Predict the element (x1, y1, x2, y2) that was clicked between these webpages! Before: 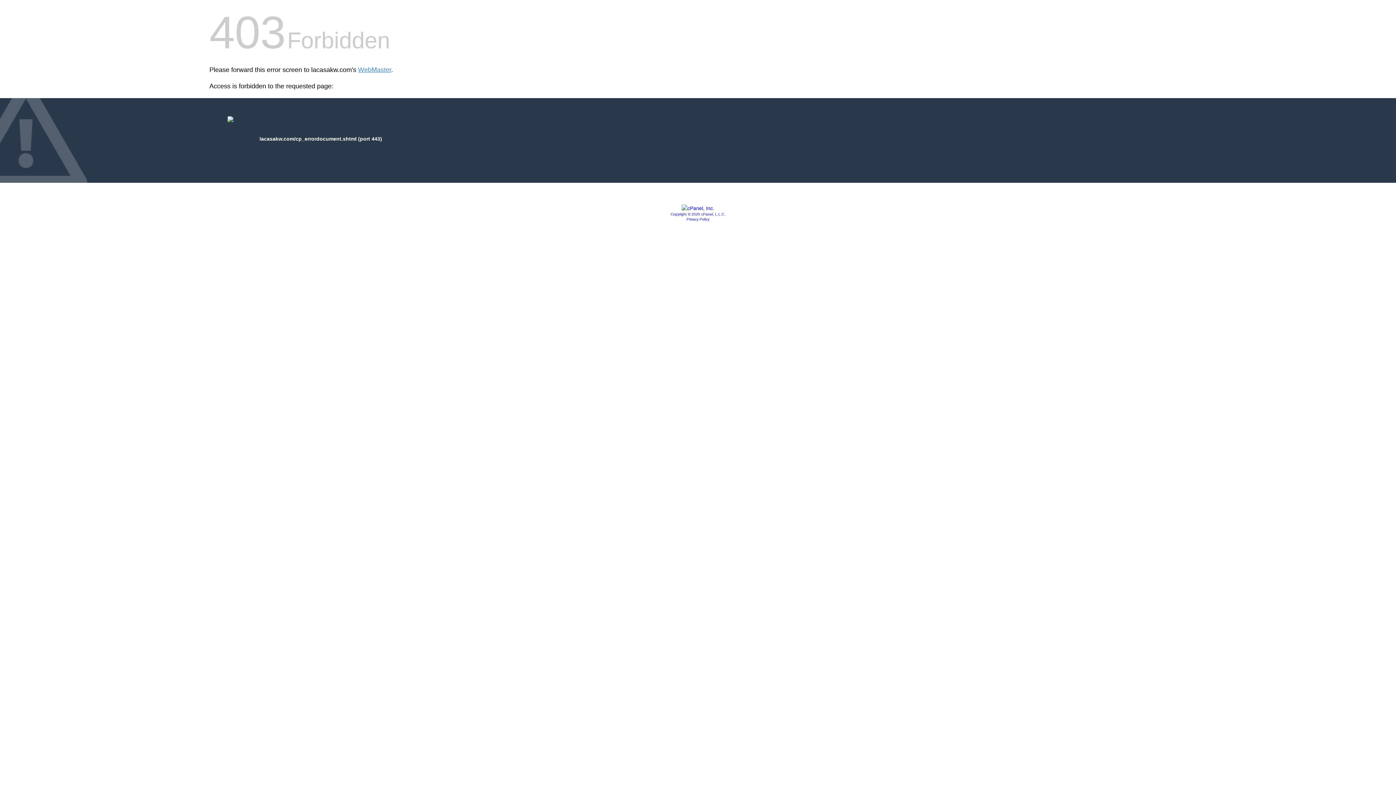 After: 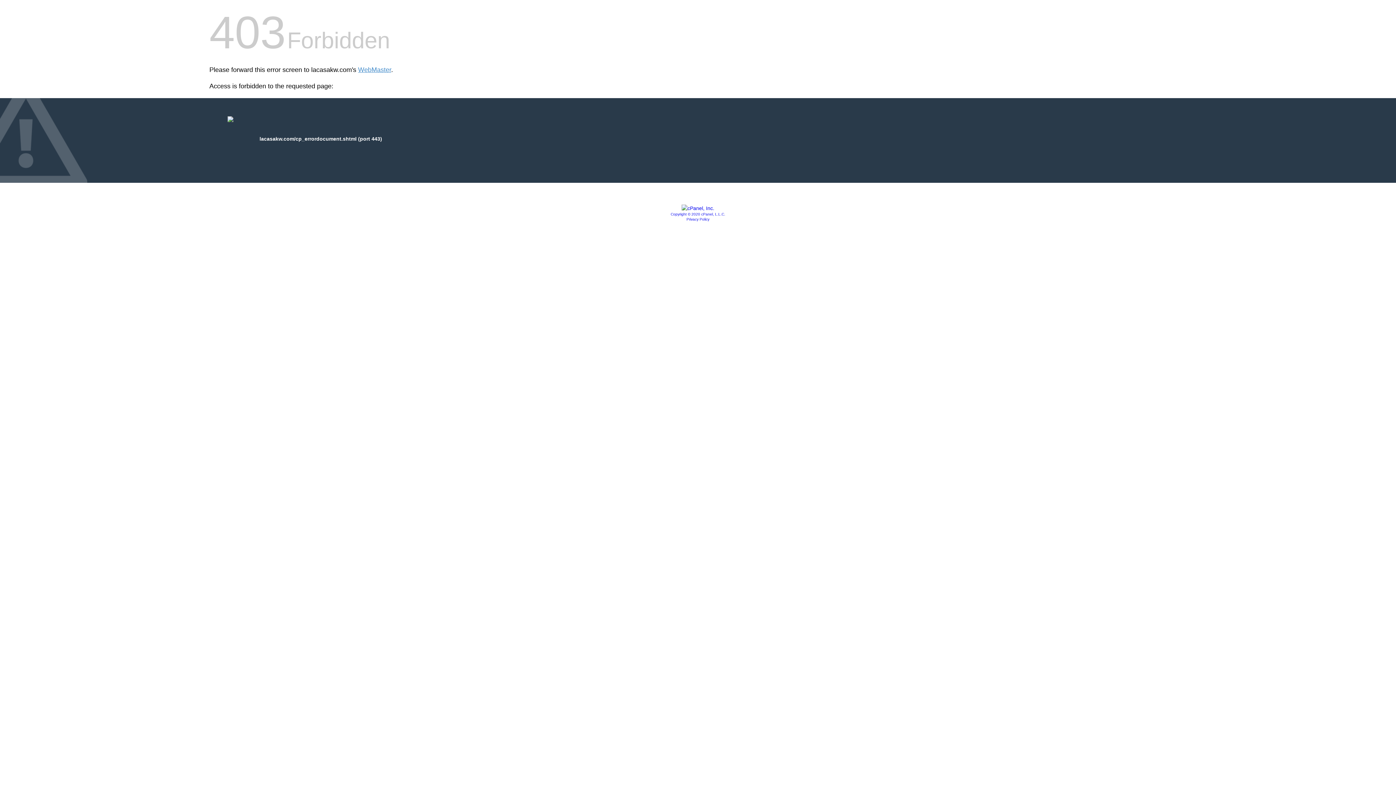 Action: label: Copyright © 2020 cPanel, L.L.C. bbox: (670, 212, 725, 216)